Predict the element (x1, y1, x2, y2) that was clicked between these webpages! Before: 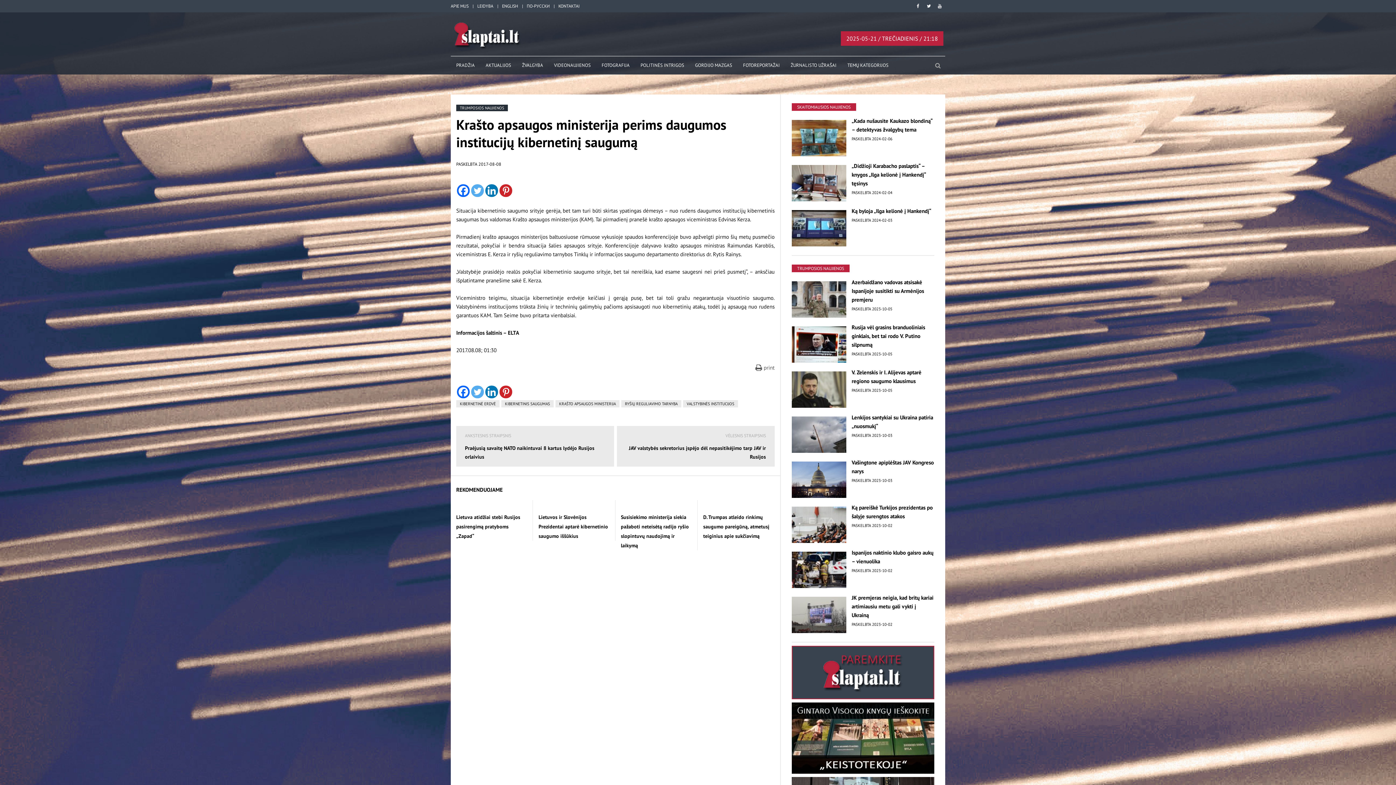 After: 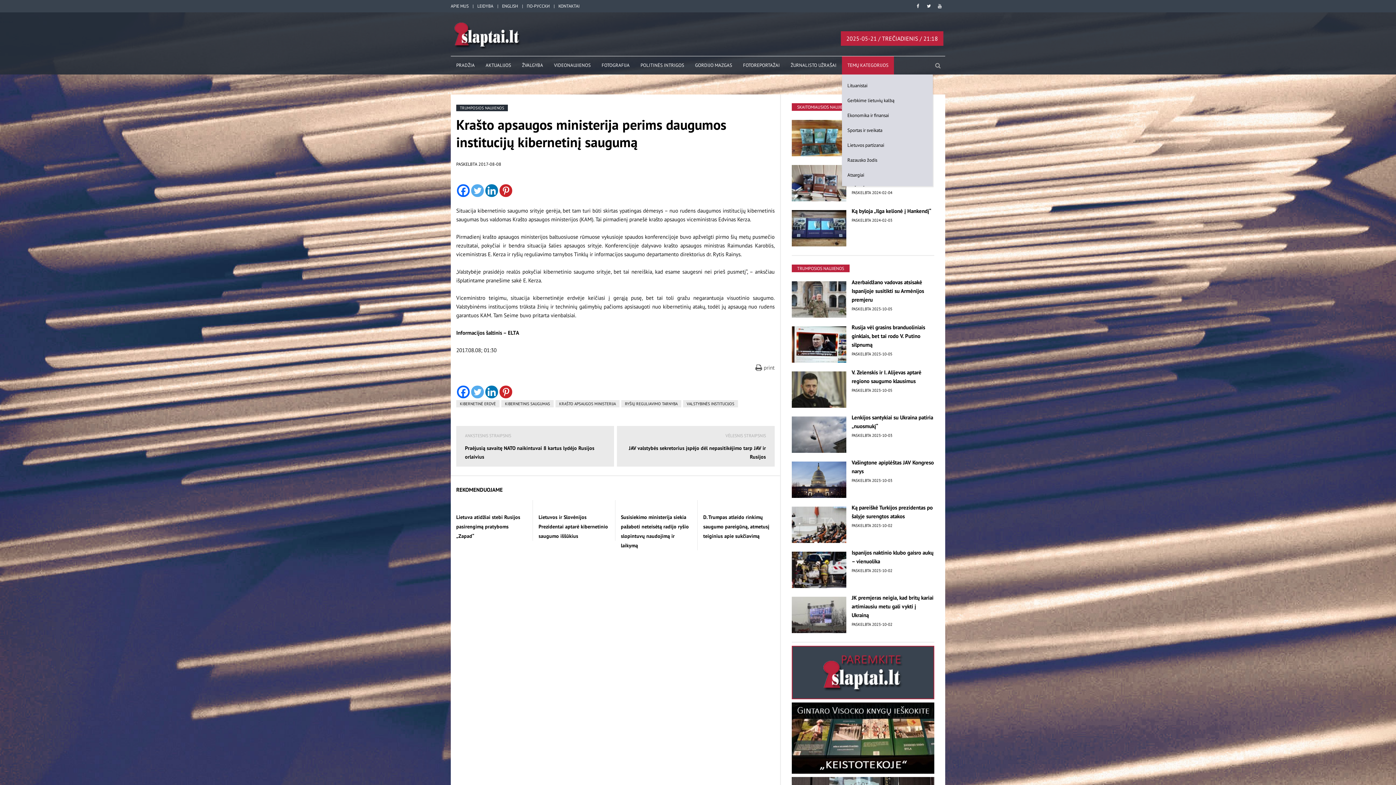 Action: bbox: (842, 56, 894, 74) label: TEMŲ KATEGORIJOS